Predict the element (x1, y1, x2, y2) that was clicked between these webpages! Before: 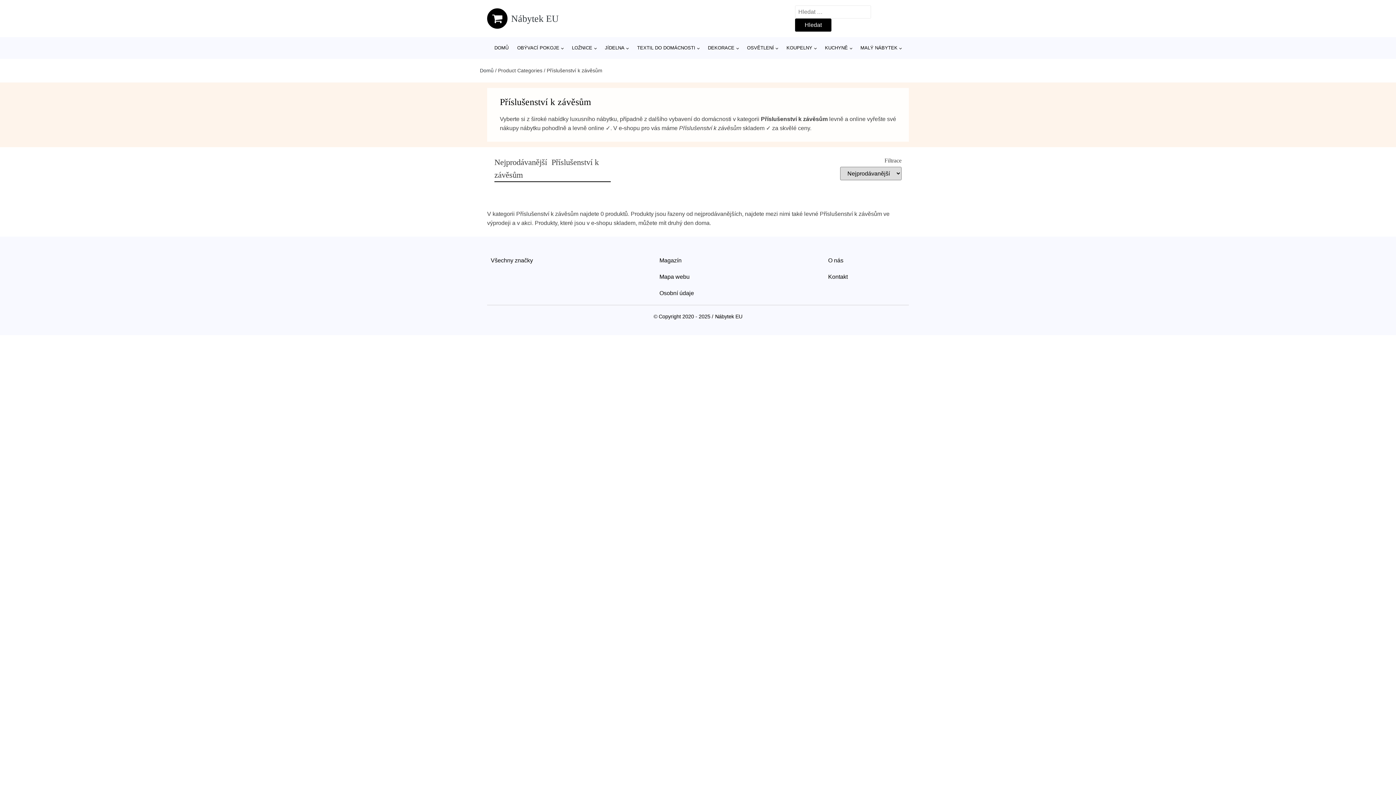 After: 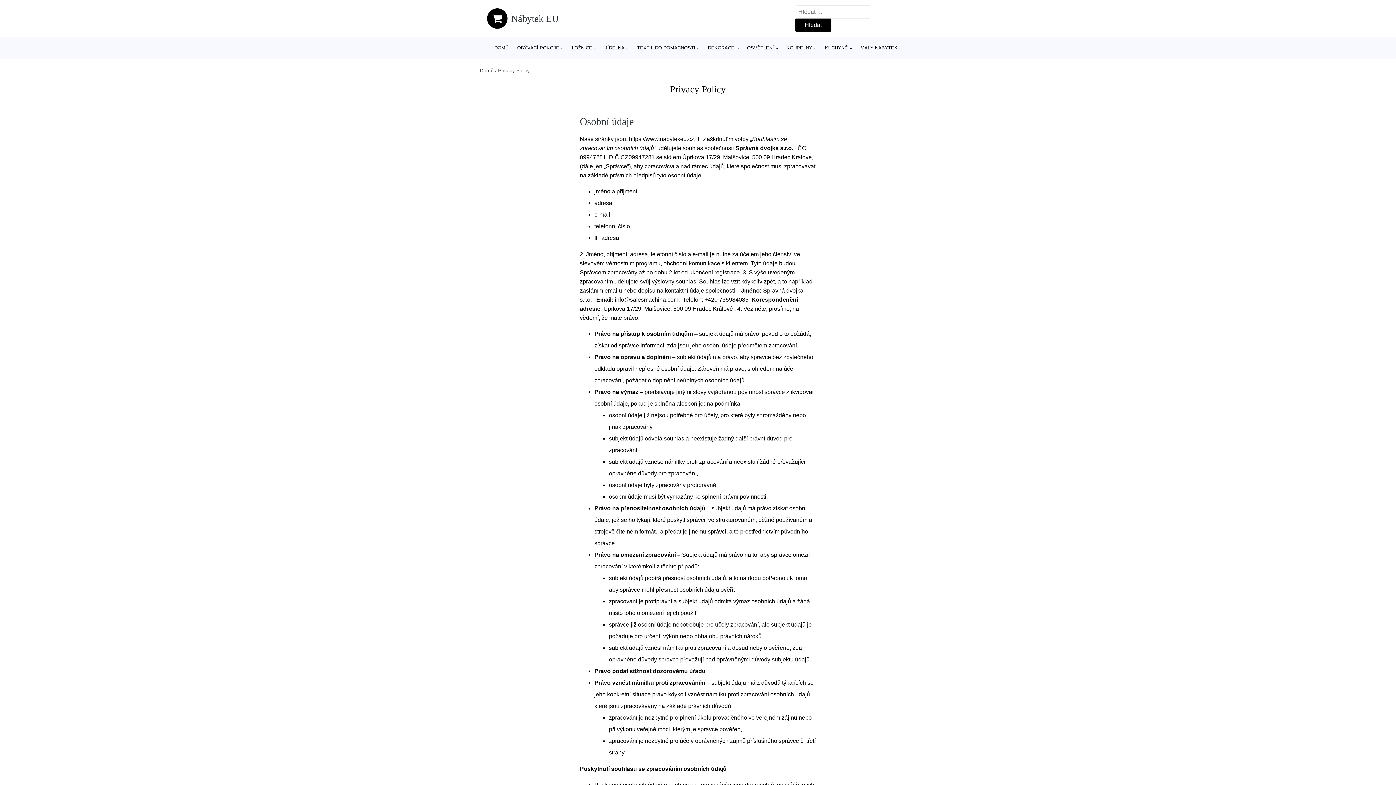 Action: bbox: (659, 285, 694, 301) label: Osobní údaje